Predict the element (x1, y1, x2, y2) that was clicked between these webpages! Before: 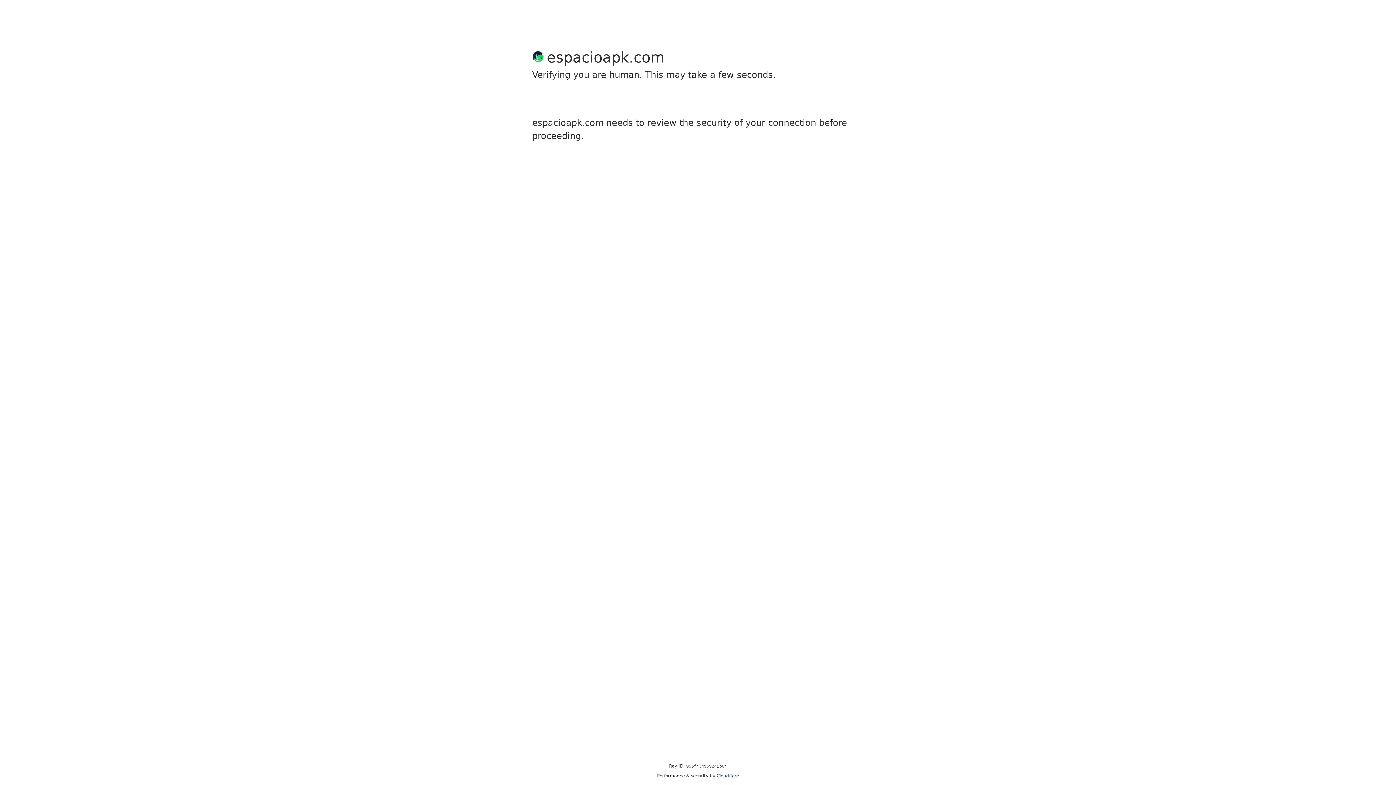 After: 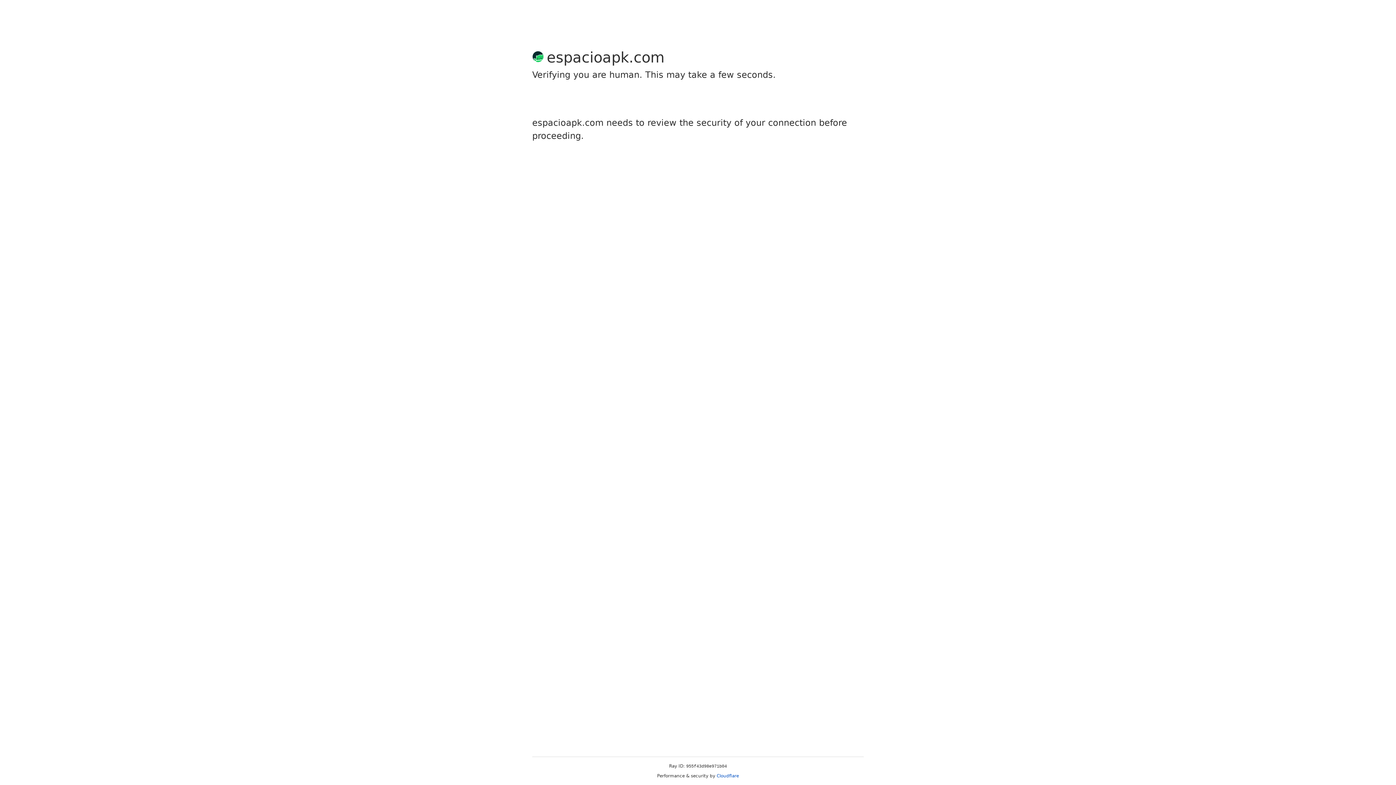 Action: label: Cloudflare bbox: (716, 773, 739, 778)